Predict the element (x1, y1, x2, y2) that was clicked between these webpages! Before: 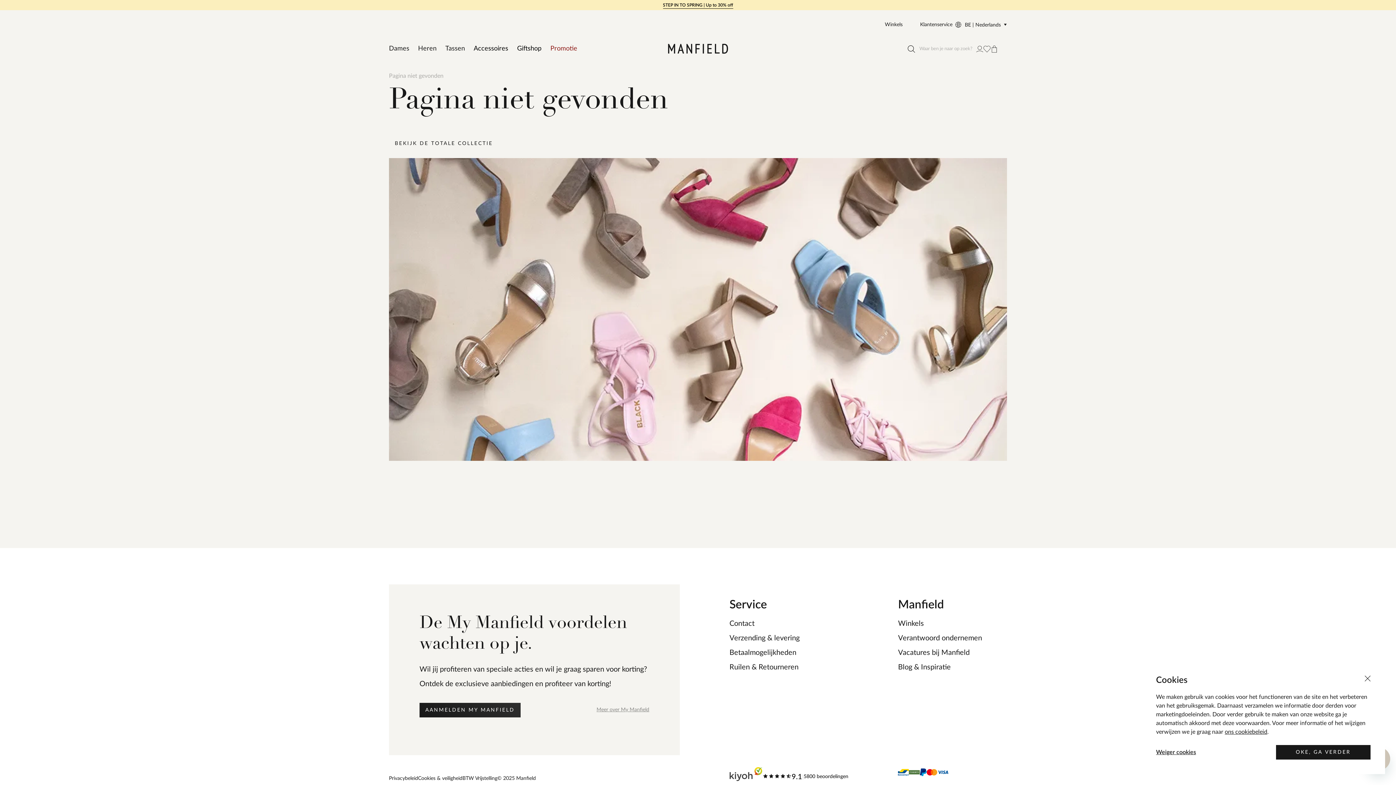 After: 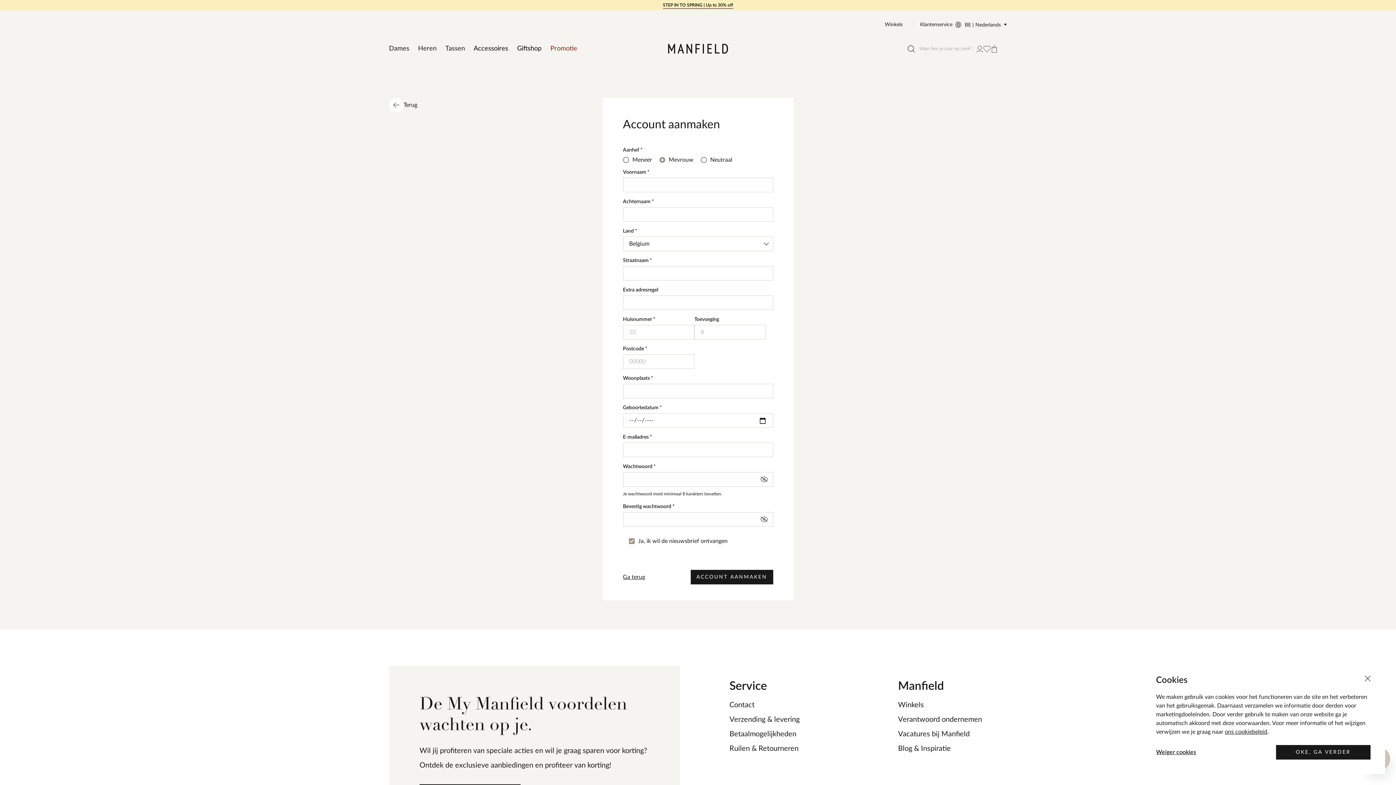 Action: label: AANMELDEN MY MANFIELD bbox: (419, 703, 520, 717)